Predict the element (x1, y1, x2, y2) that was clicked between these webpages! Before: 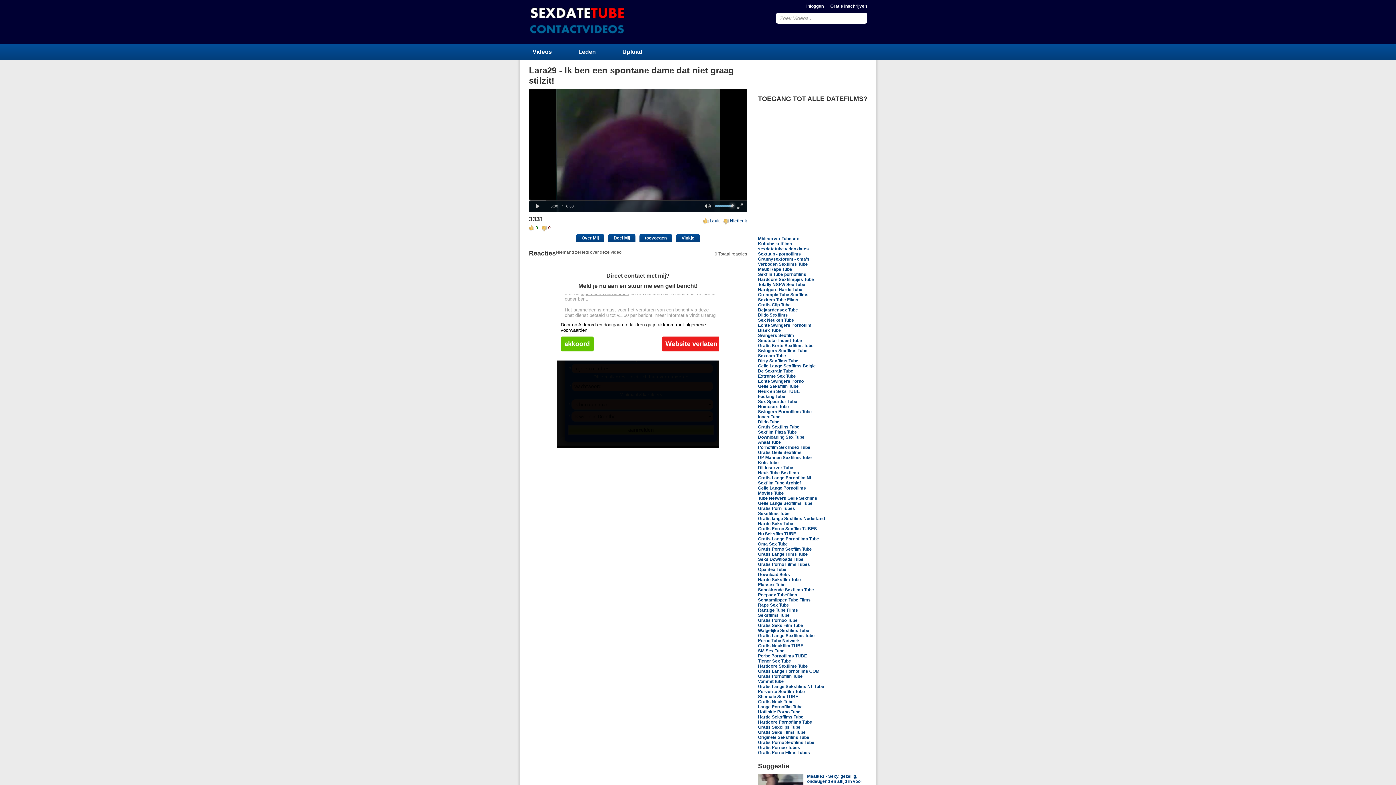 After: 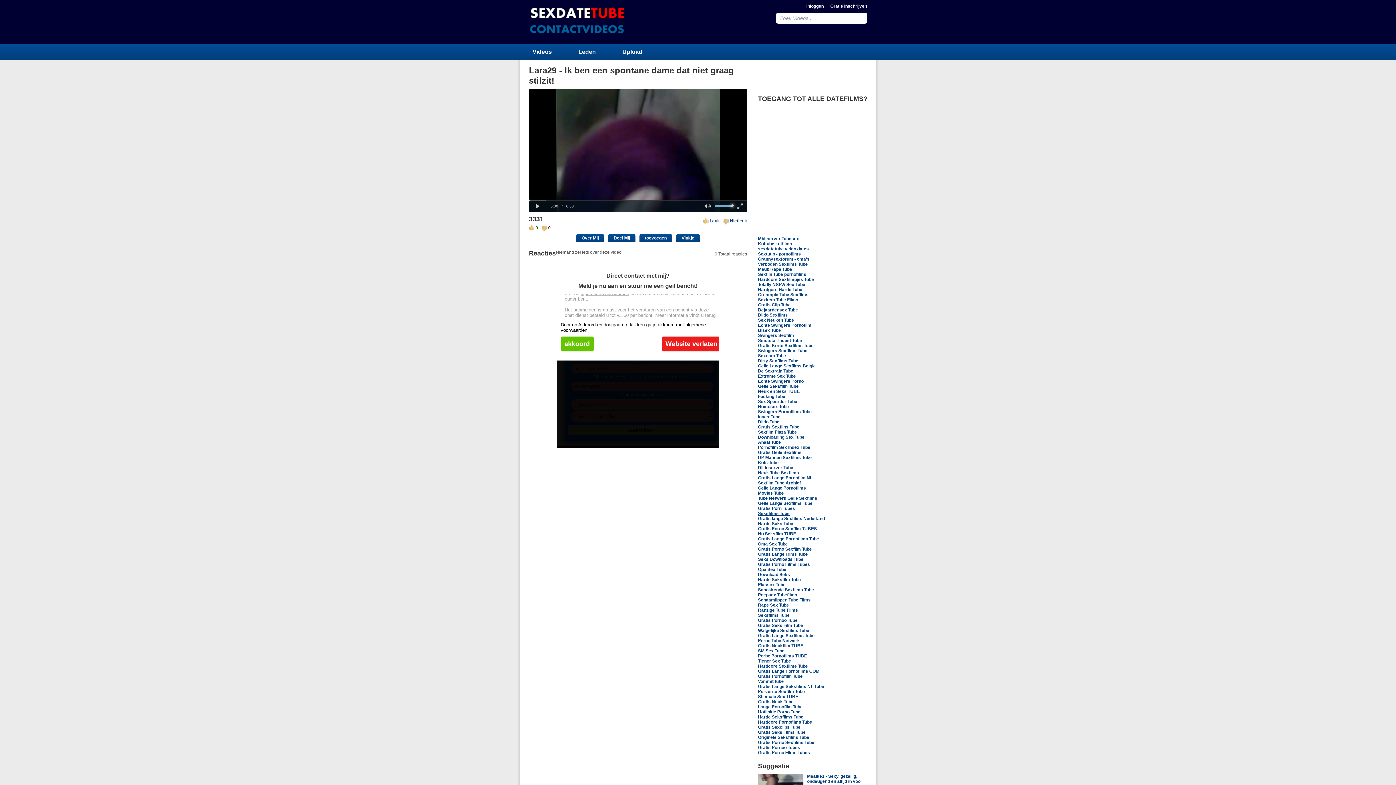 Action: label: Seksfilms Tube bbox: (758, 511, 789, 516)